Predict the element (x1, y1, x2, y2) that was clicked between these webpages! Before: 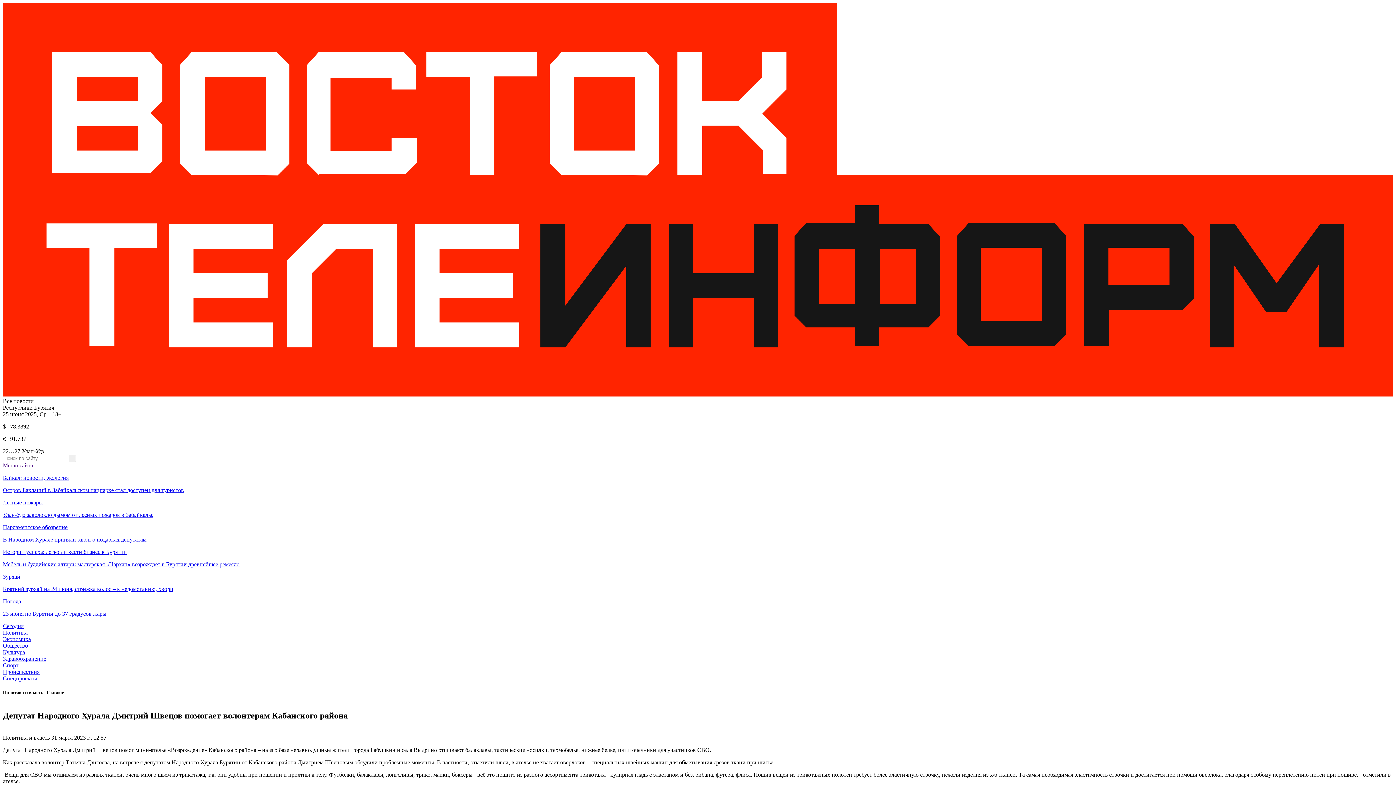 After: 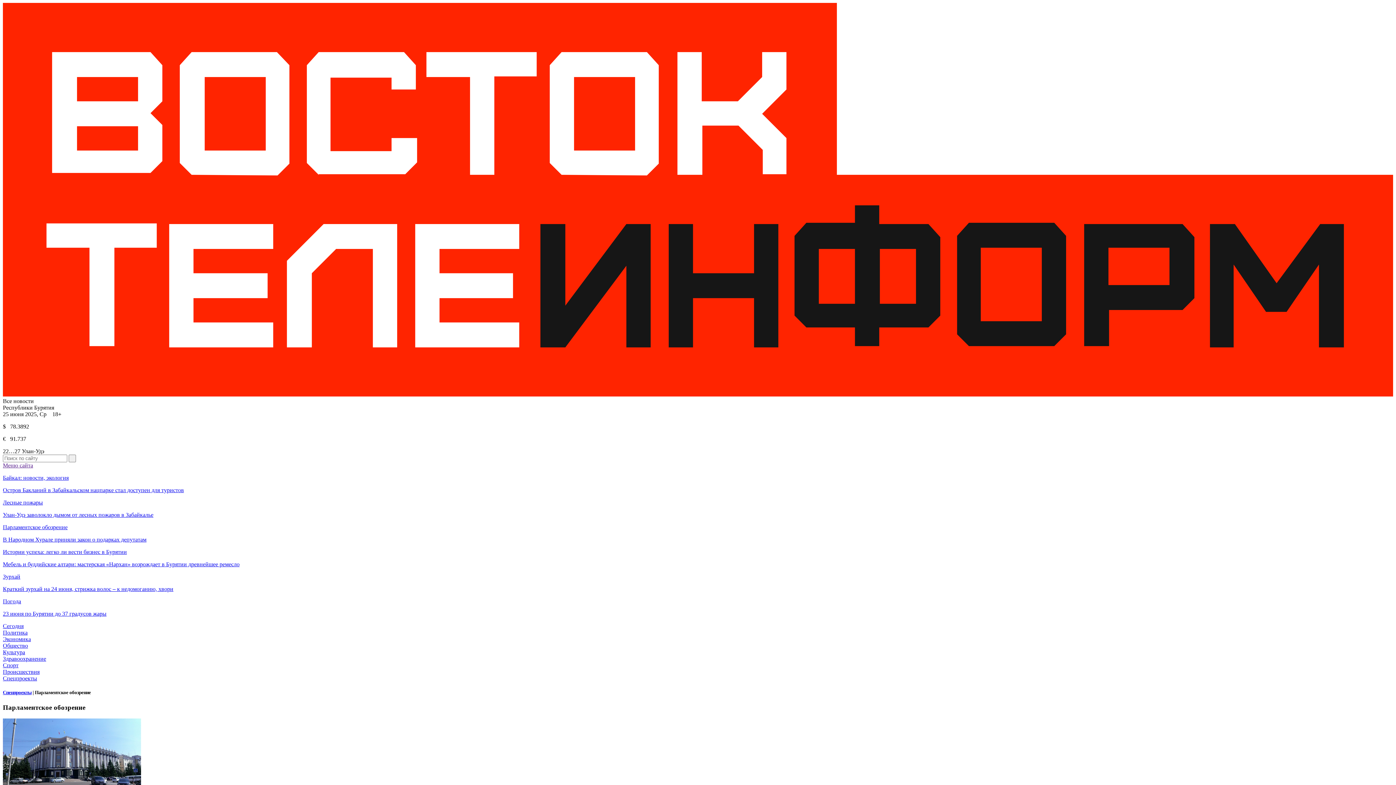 Action: label: Парламентское обозрение

В Народном Хурале приняли закон о подарках депутатам bbox: (2, 524, 1393, 543)